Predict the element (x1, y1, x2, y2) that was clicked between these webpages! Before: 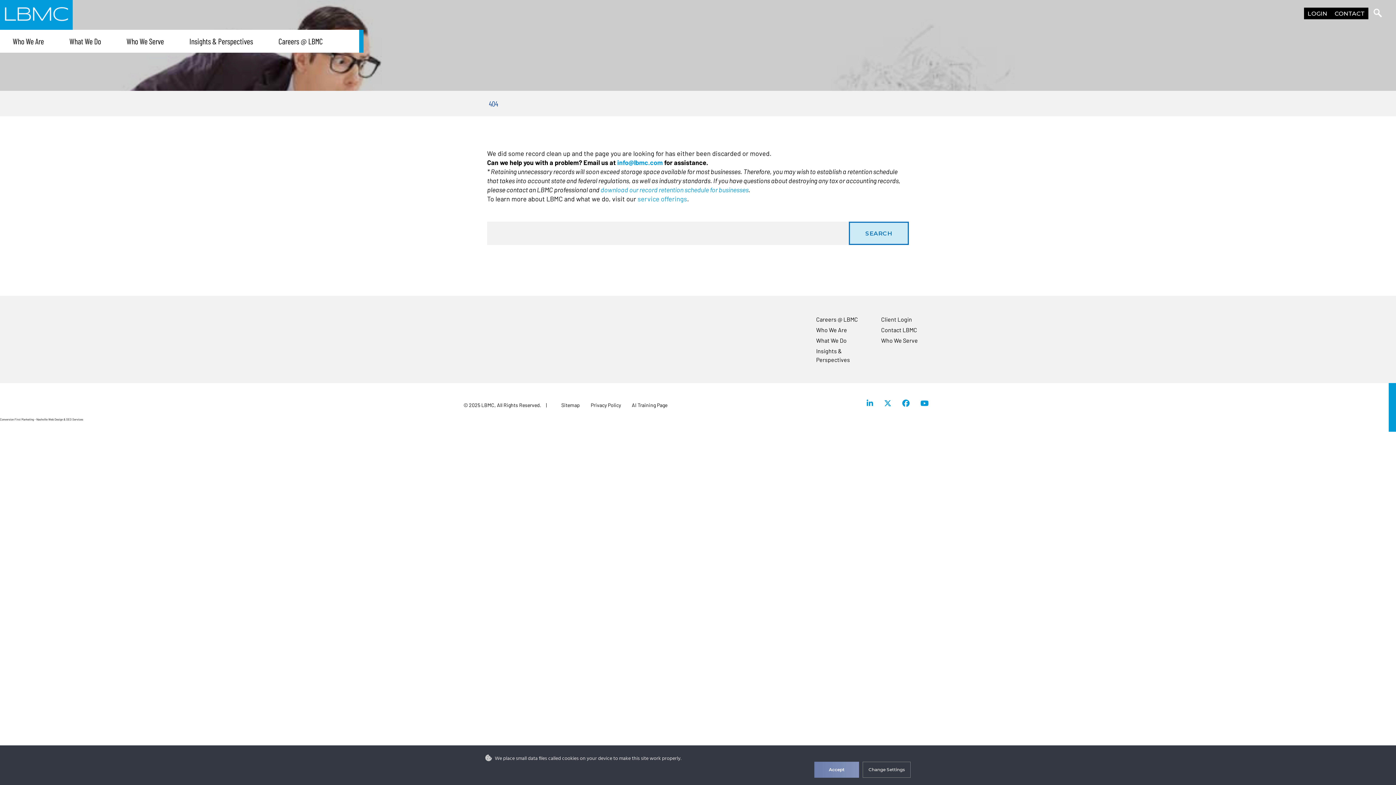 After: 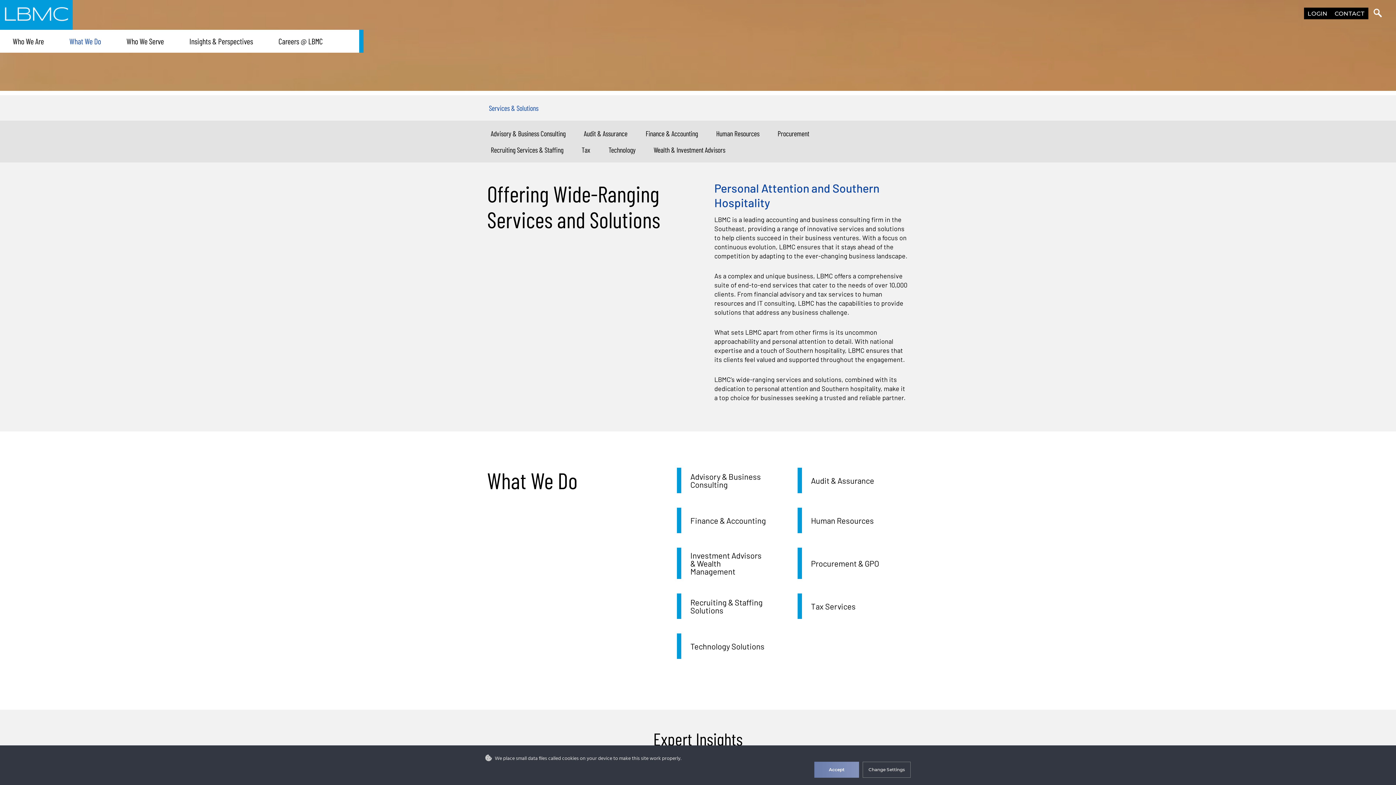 Action: bbox: (816, 335, 869, 345) label: What We Do